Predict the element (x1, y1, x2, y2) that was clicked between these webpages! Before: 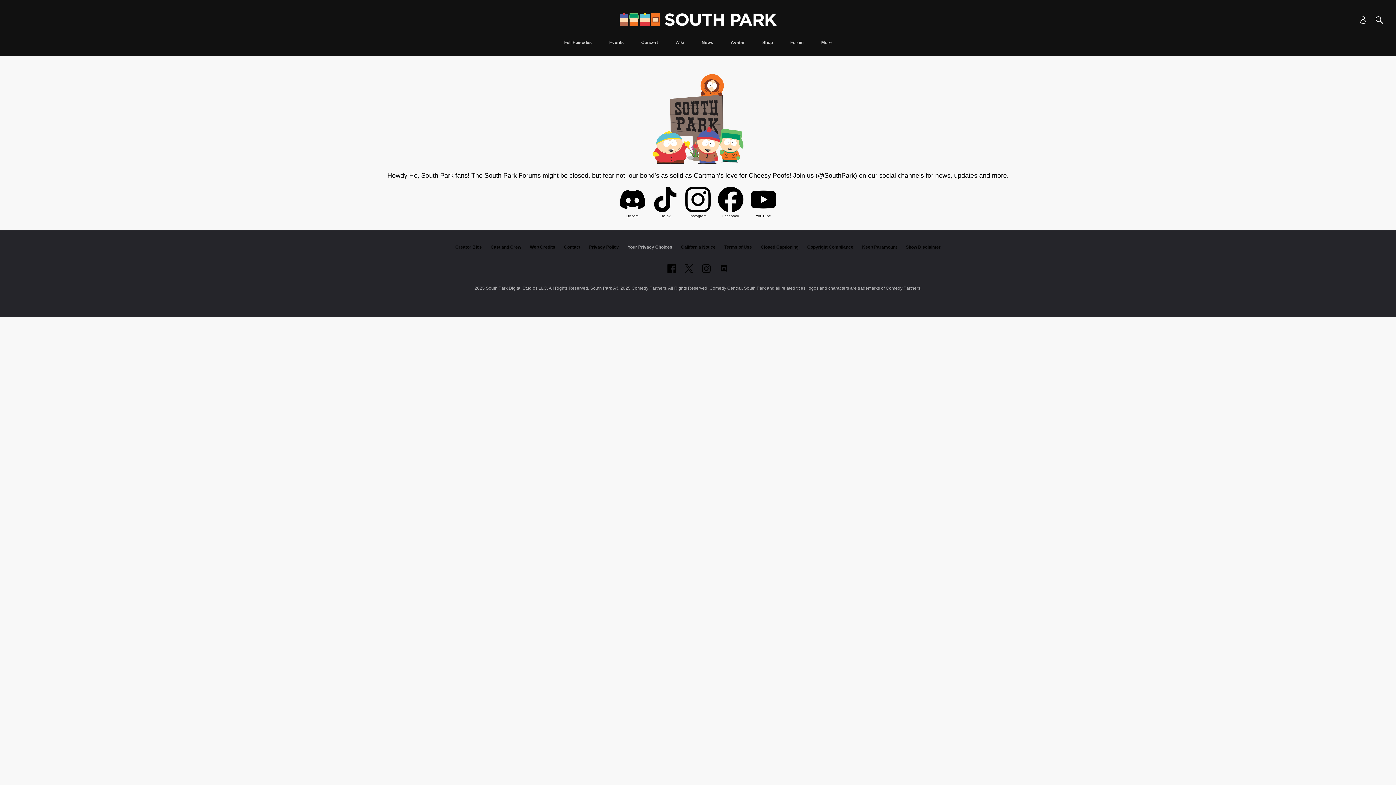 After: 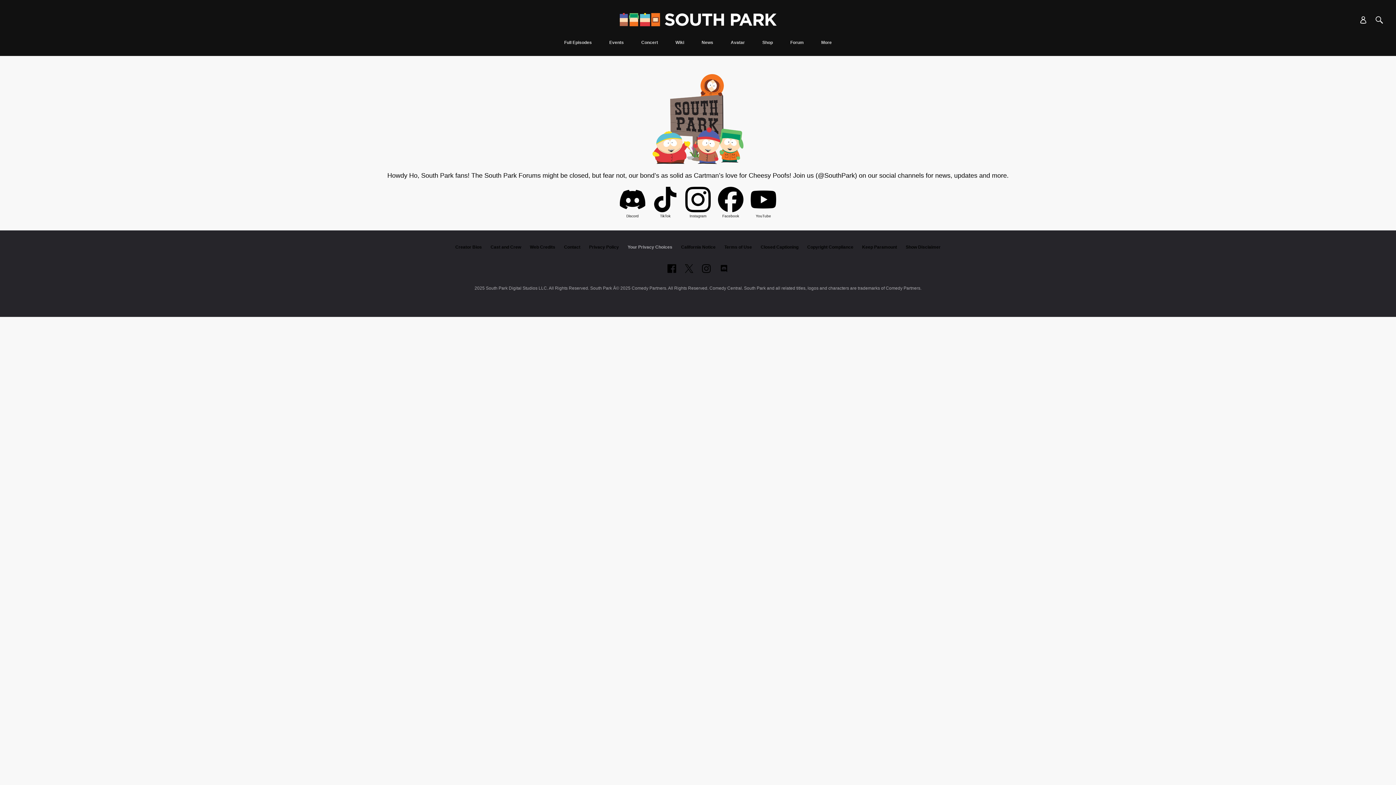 Action: bbox: (786, 40, 808, 56) label: Forum